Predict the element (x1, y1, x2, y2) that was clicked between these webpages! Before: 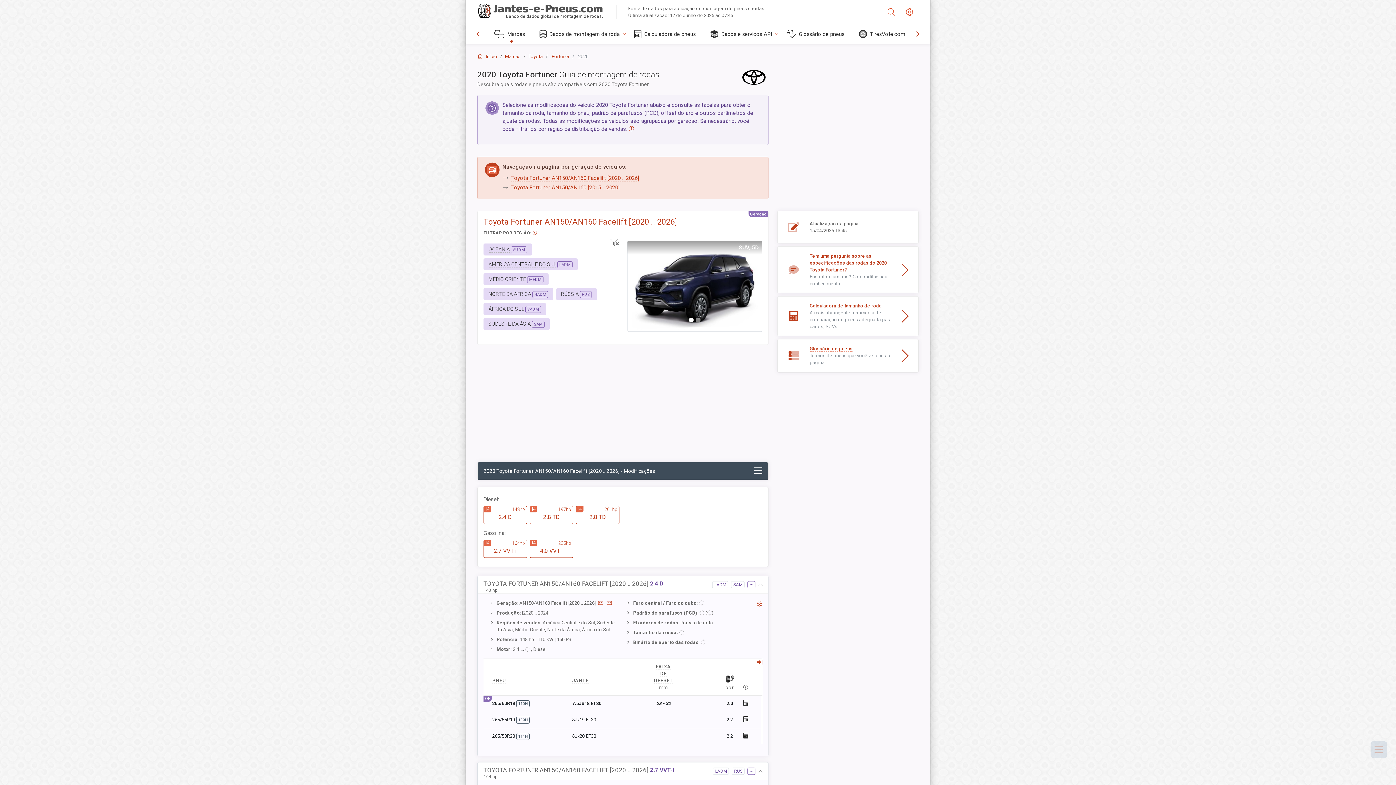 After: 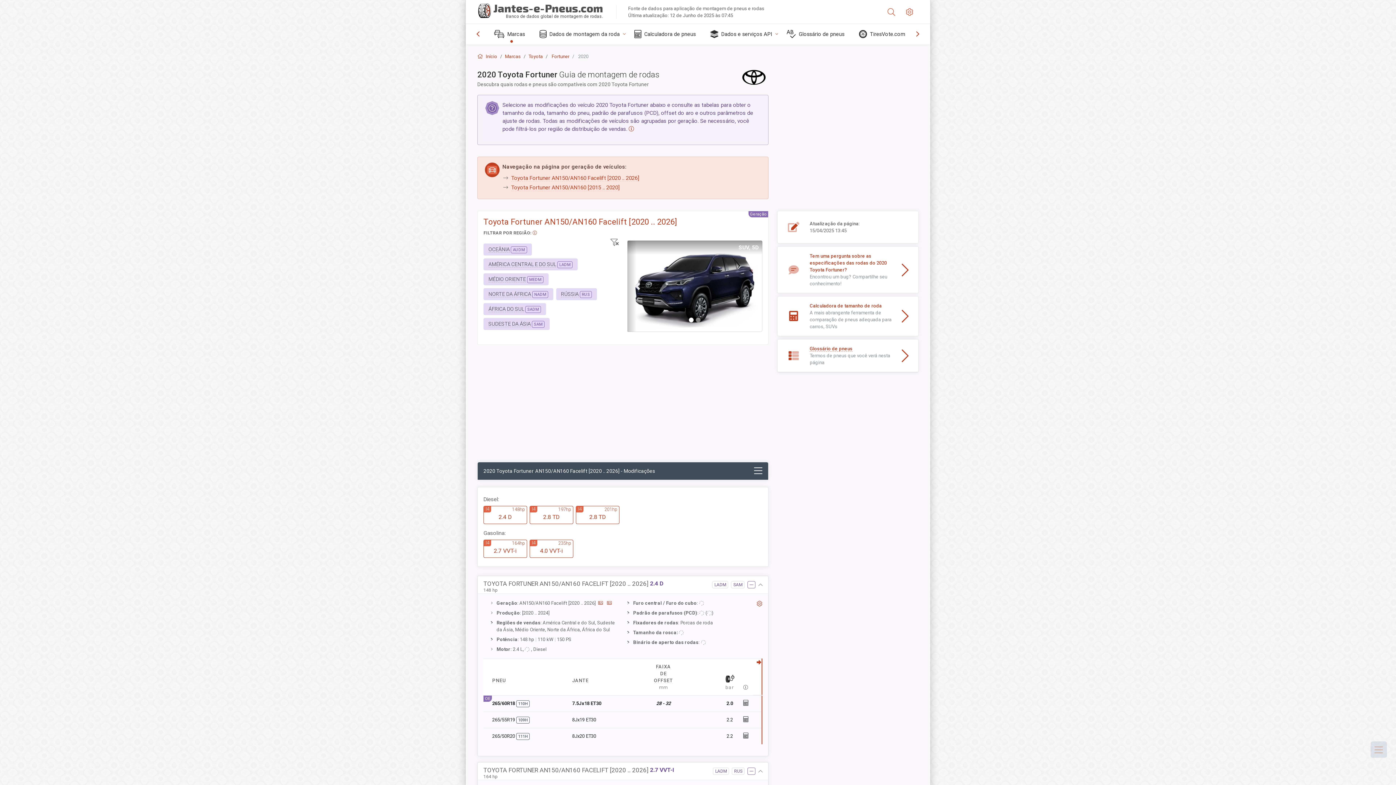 Action: bbox: (627, 240, 647, 332) label: Previous